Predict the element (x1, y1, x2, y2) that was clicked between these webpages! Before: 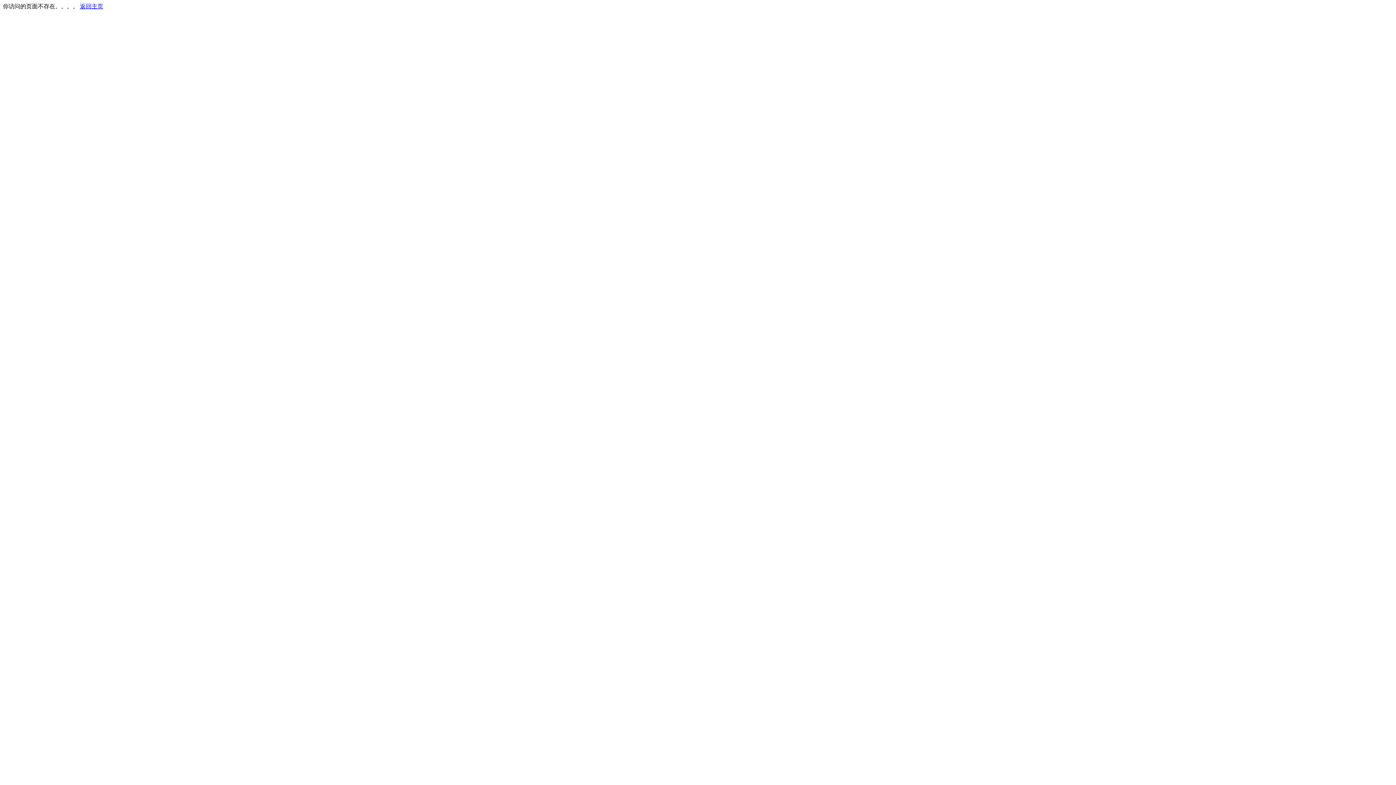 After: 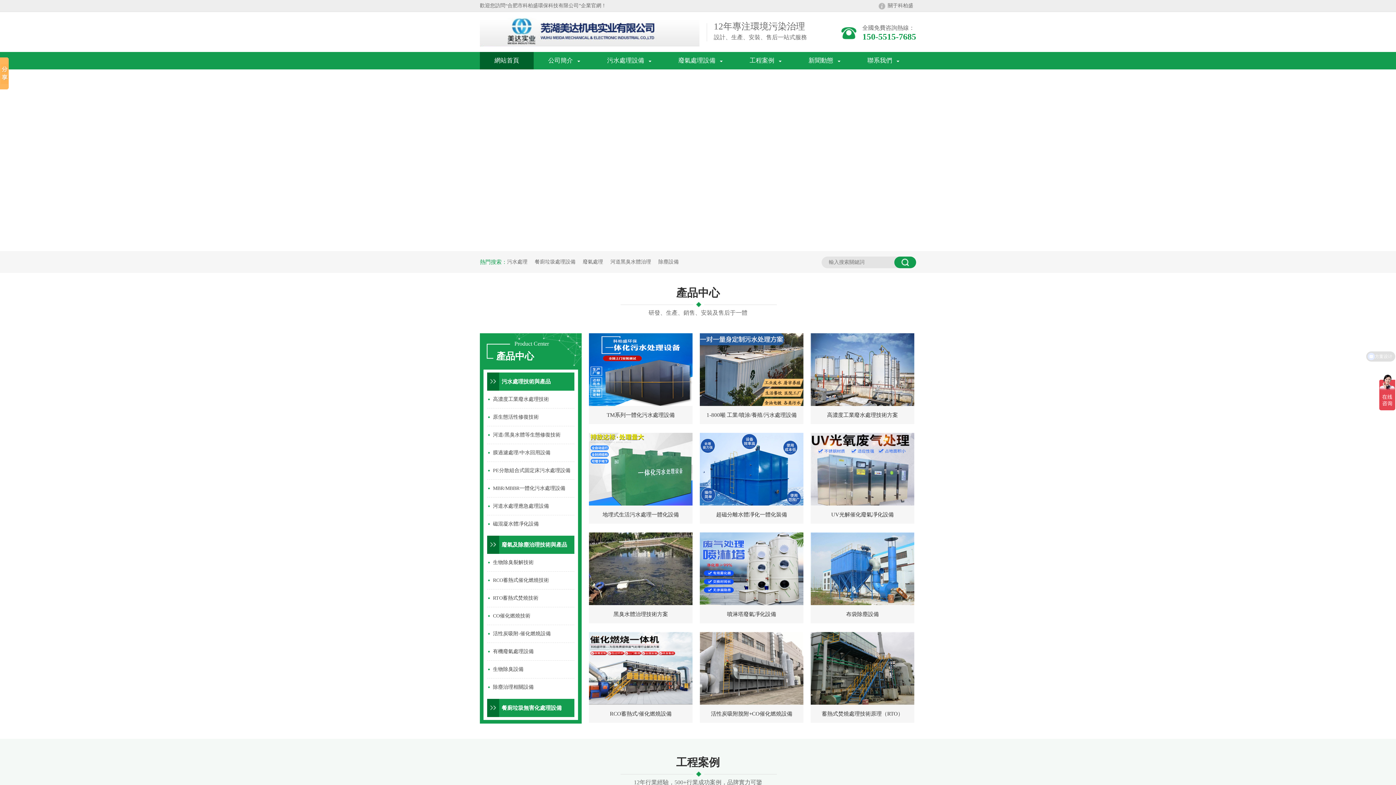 Action: bbox: (80, 3, 103, 9) label: 返回主页